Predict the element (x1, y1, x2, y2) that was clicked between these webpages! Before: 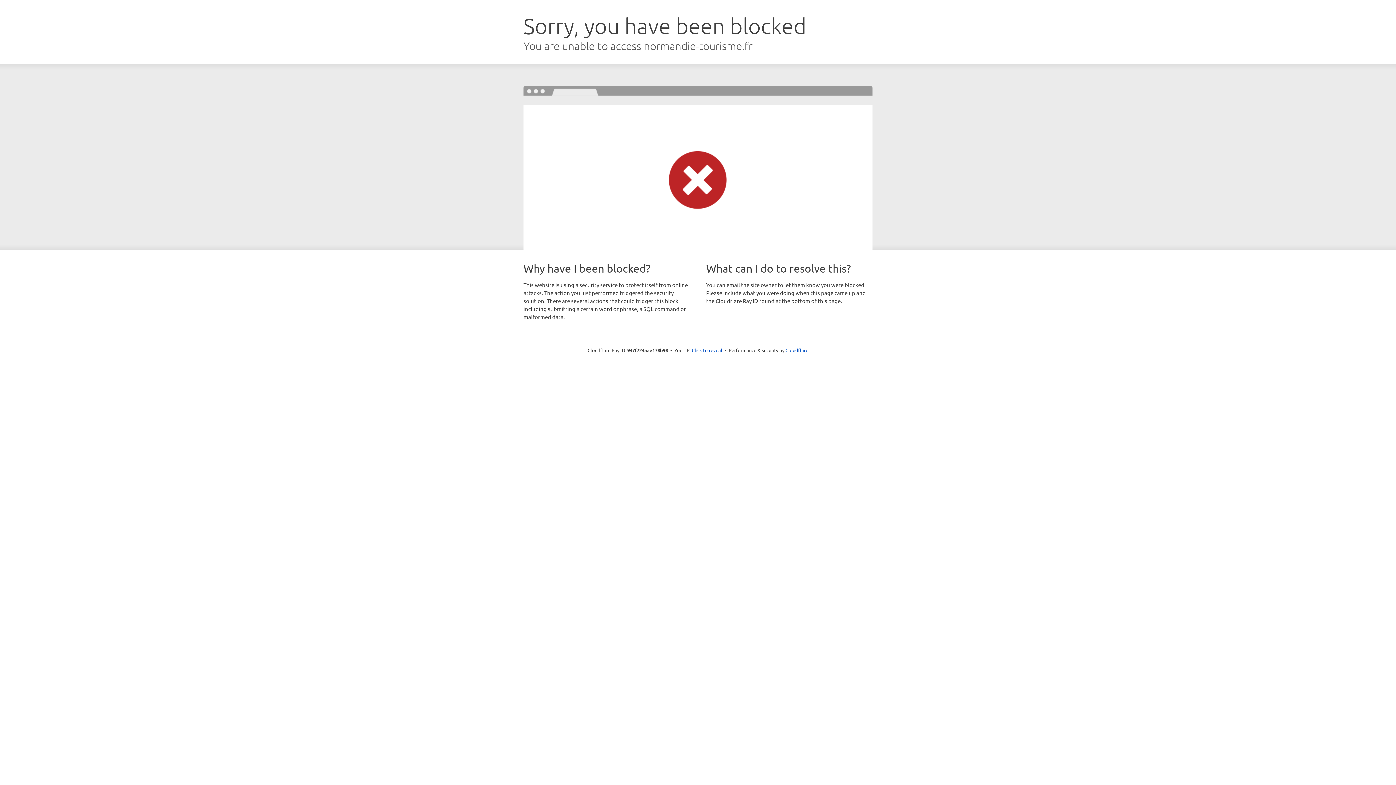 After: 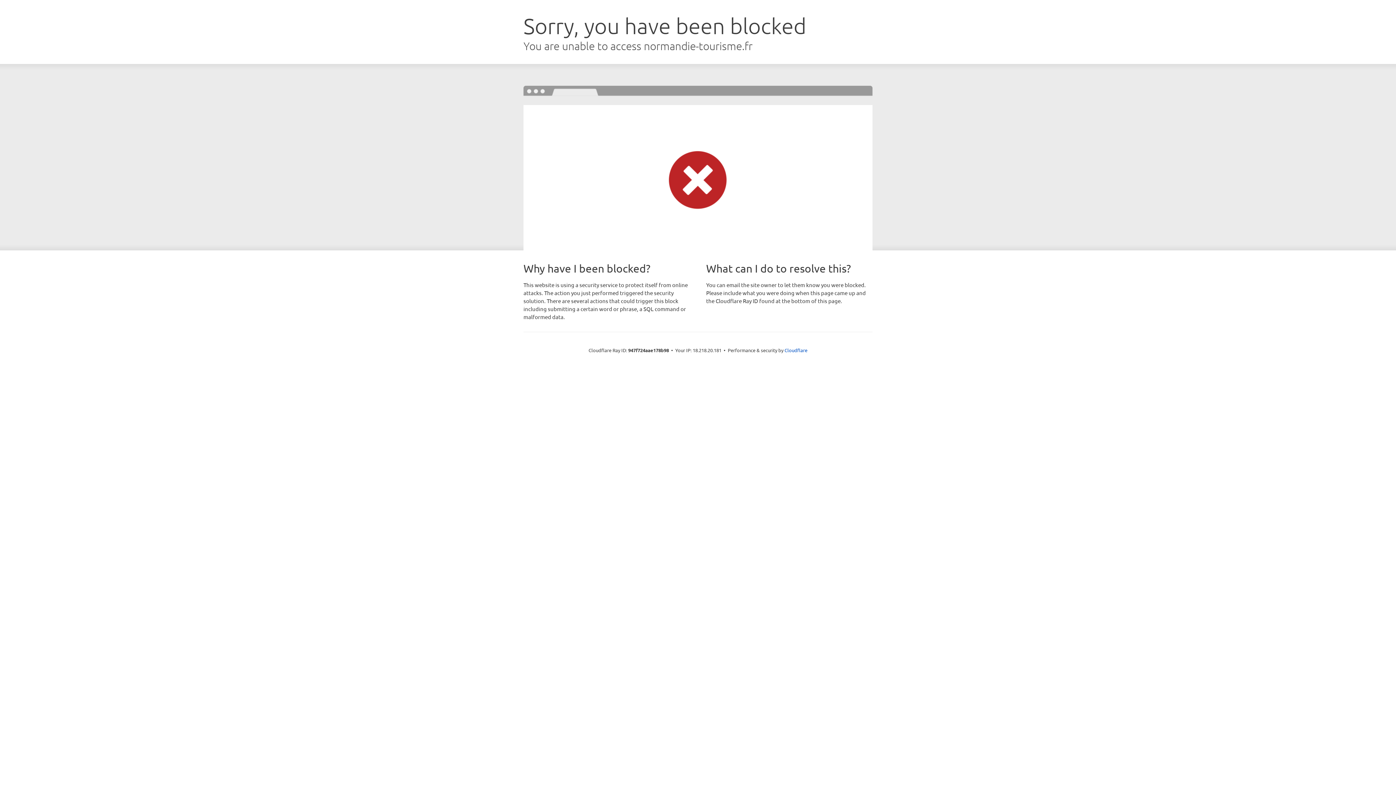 Action: label: Click to reveal bbox: (692, 346, 722, 353)